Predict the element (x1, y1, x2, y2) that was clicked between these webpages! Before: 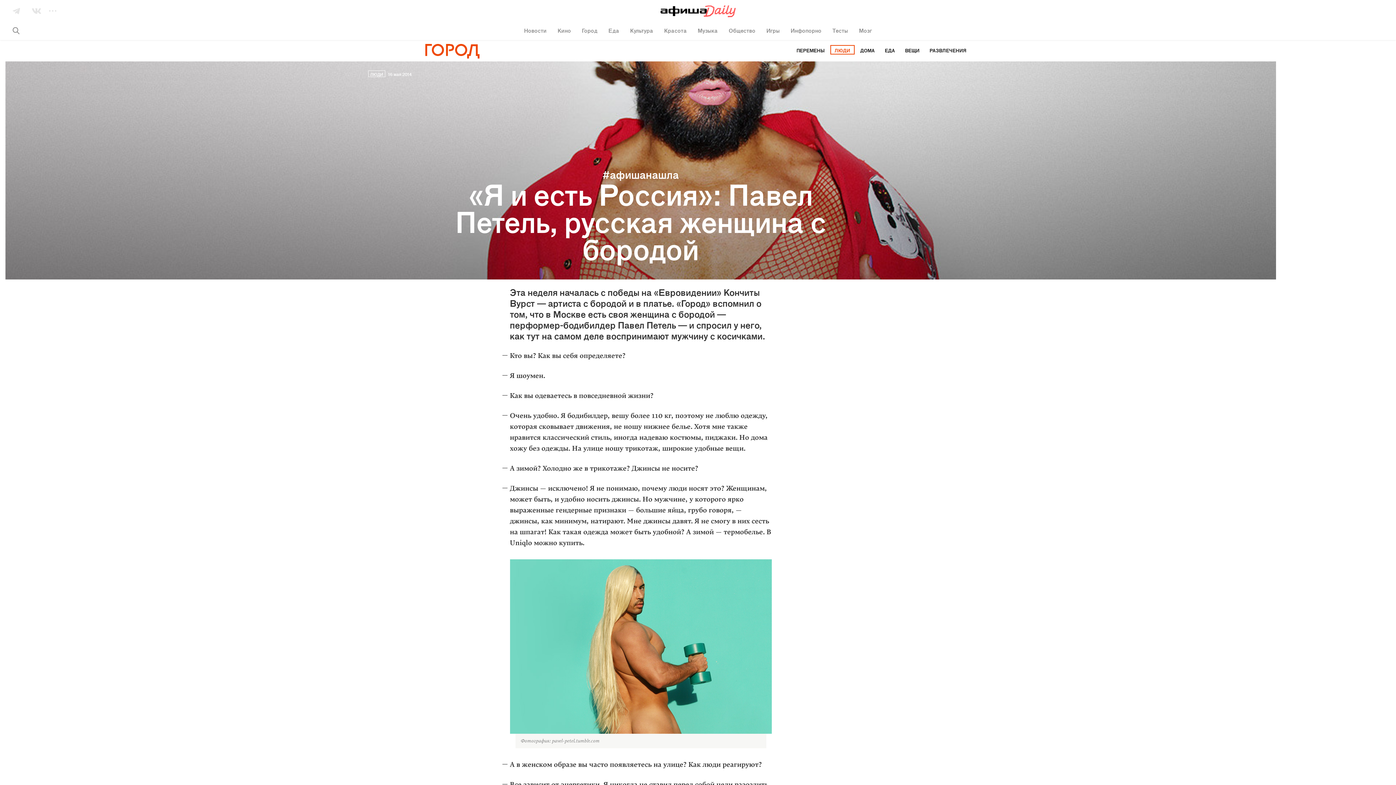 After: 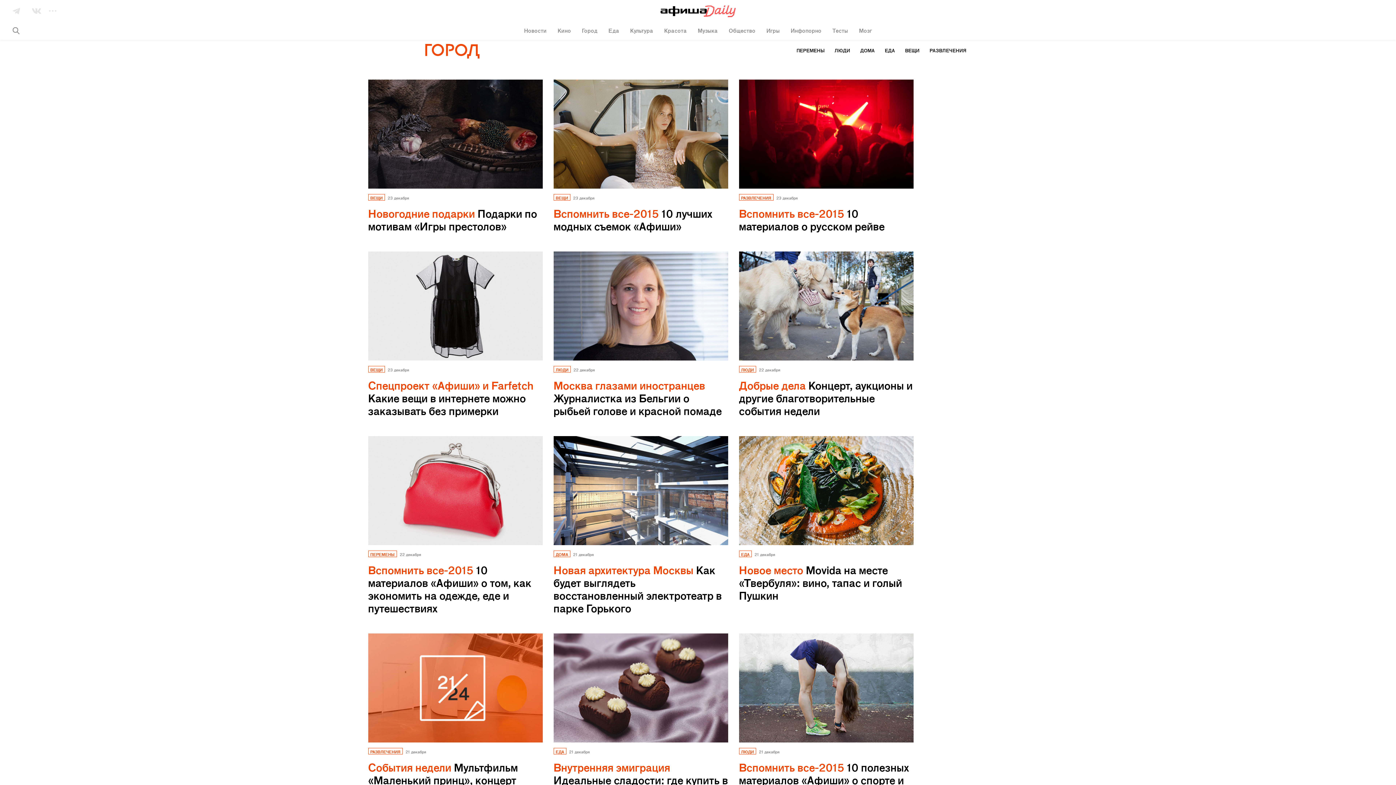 Action: bbox: (425, 44, 490, 58)